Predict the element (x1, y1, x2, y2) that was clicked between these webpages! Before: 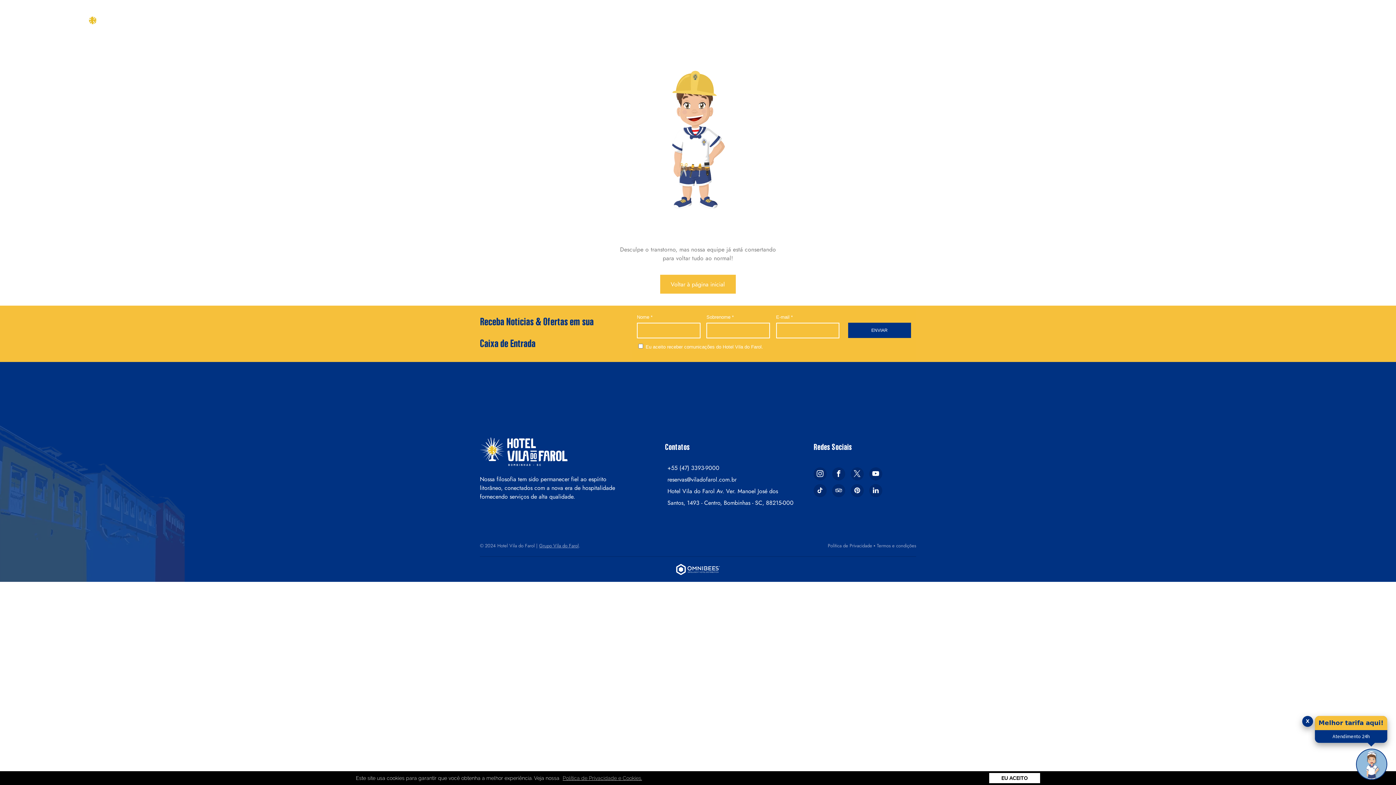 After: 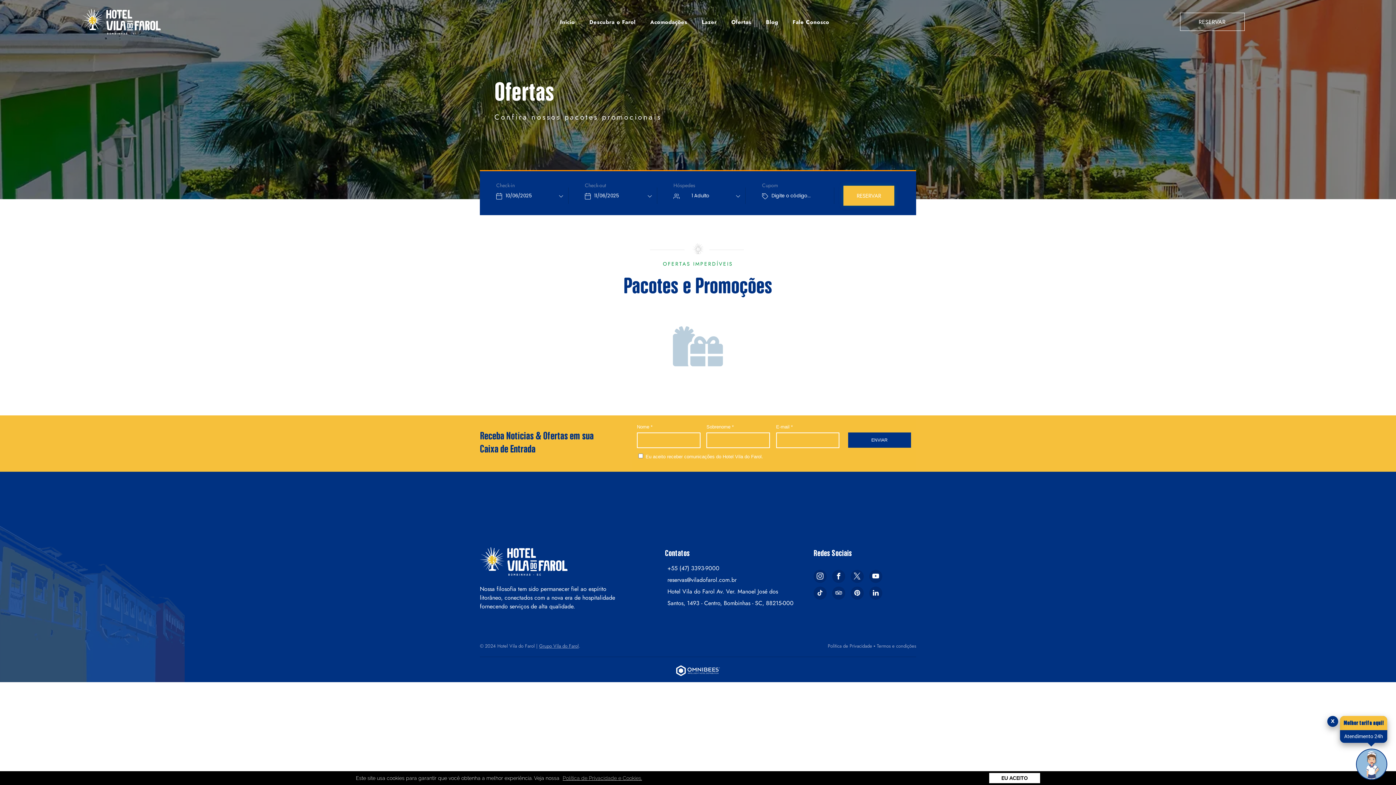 Action: bbox: (724, 16, 758, 27) label: Ofertas